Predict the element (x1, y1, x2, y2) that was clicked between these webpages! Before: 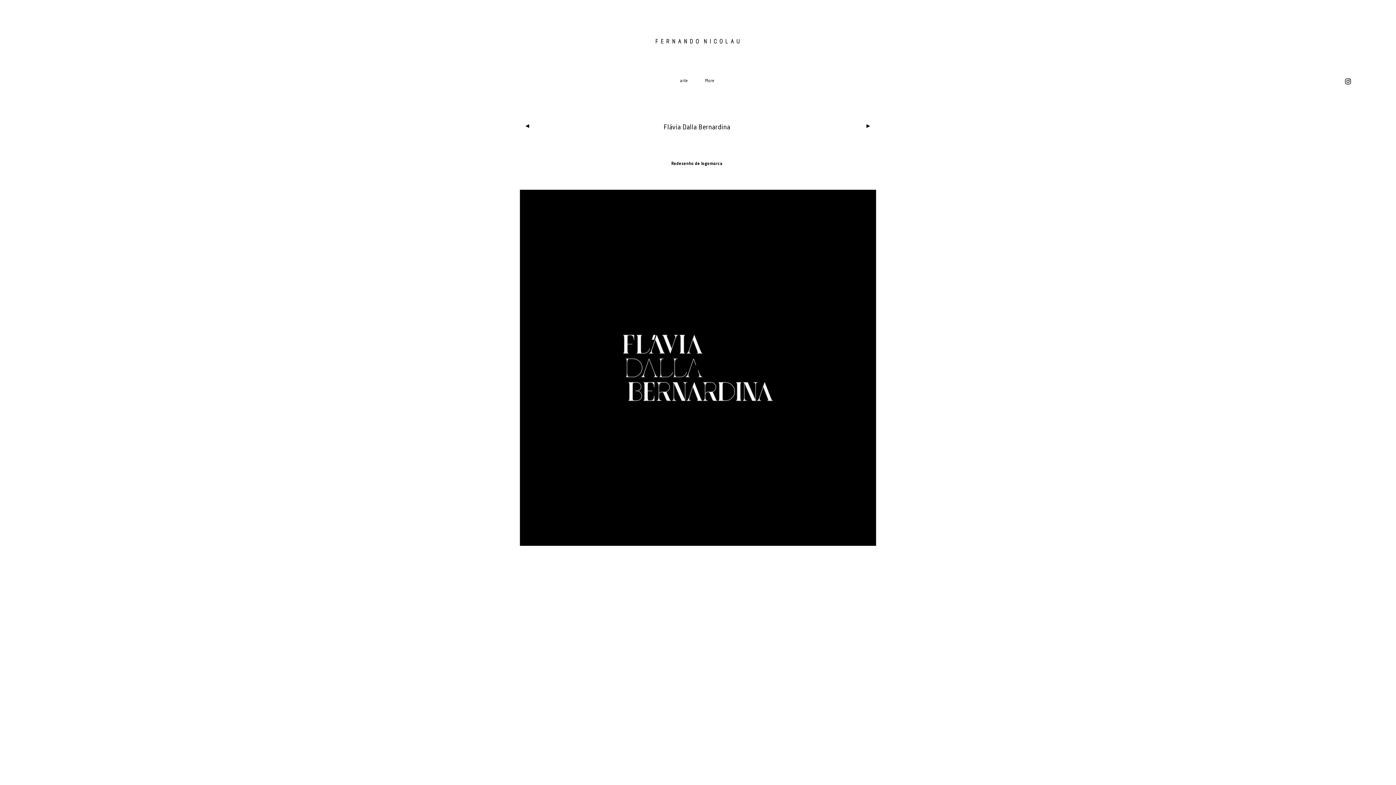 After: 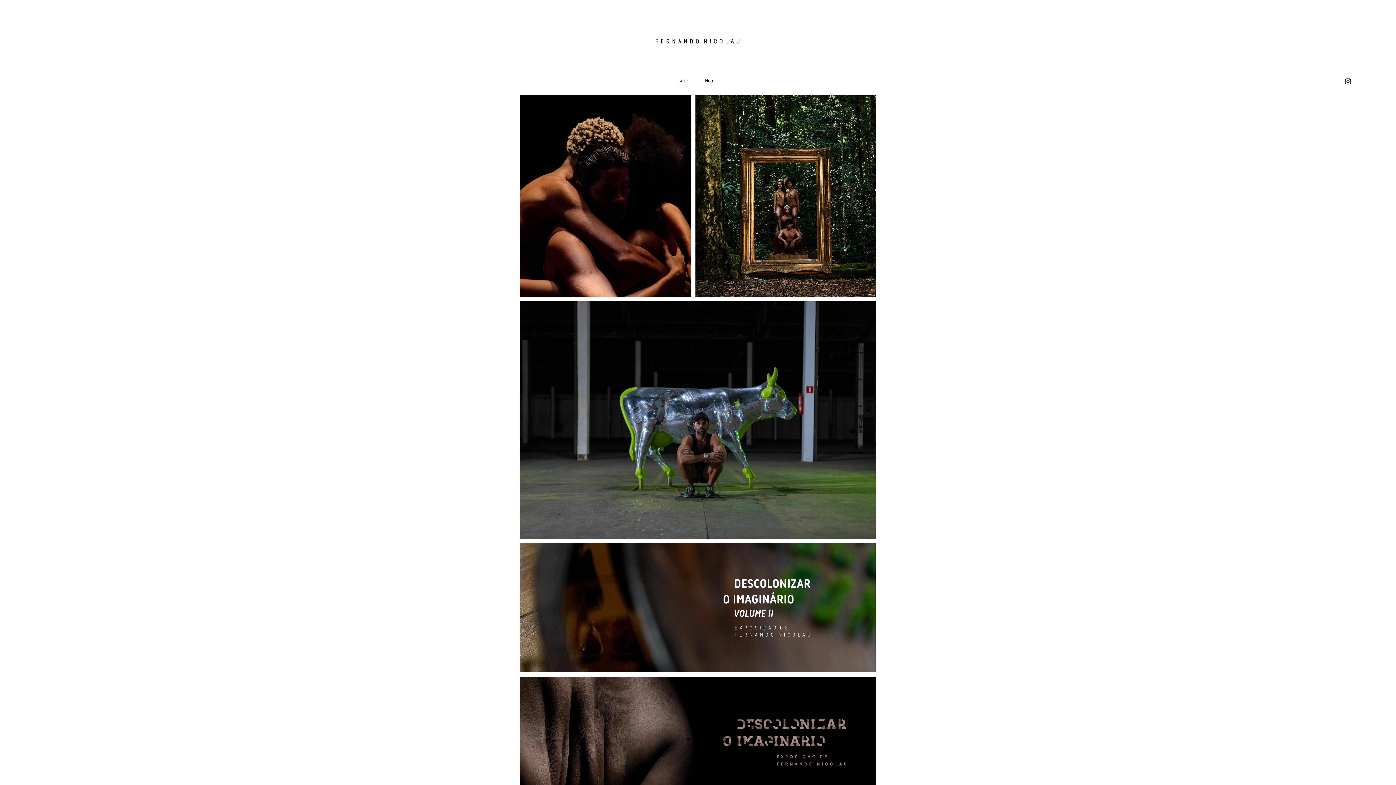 Action: bbox: (641, 30, 754, 51)